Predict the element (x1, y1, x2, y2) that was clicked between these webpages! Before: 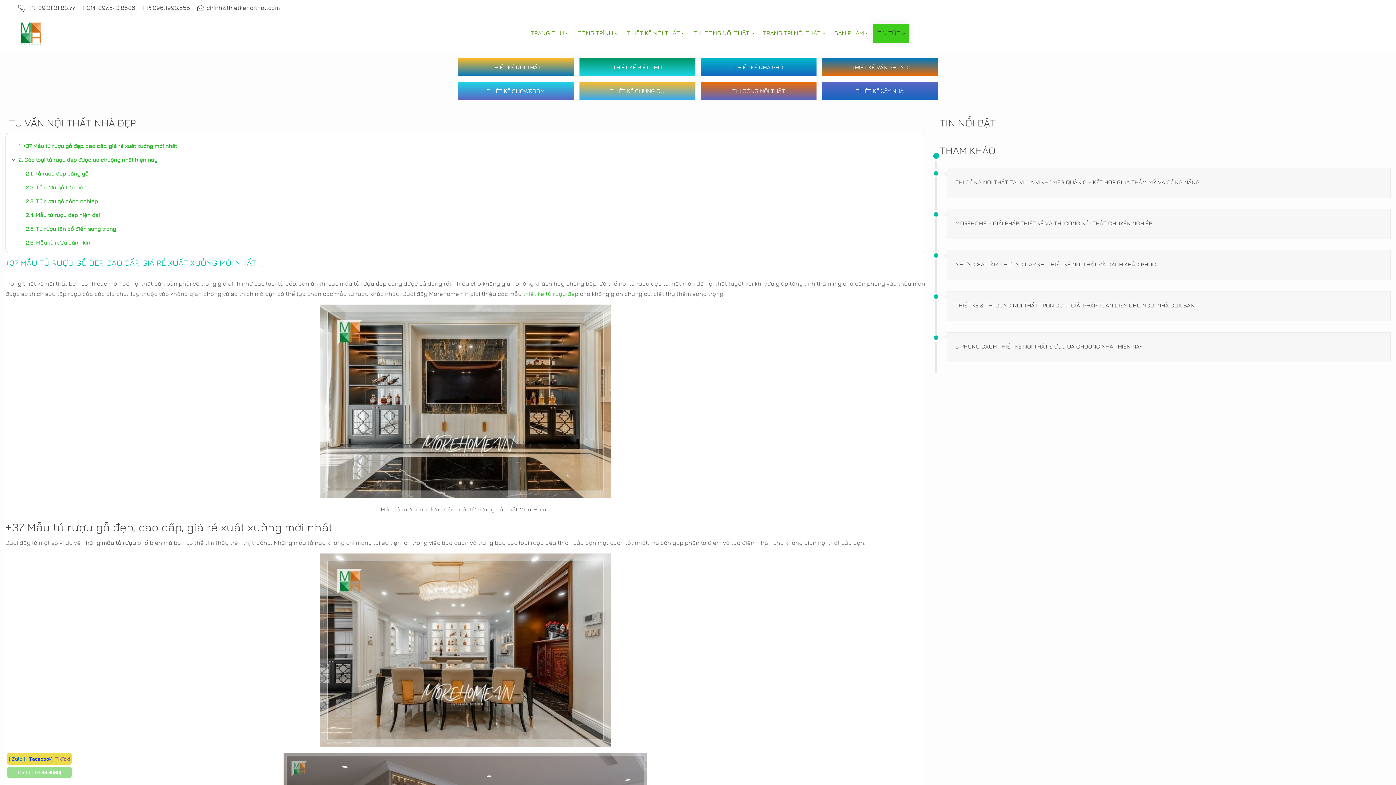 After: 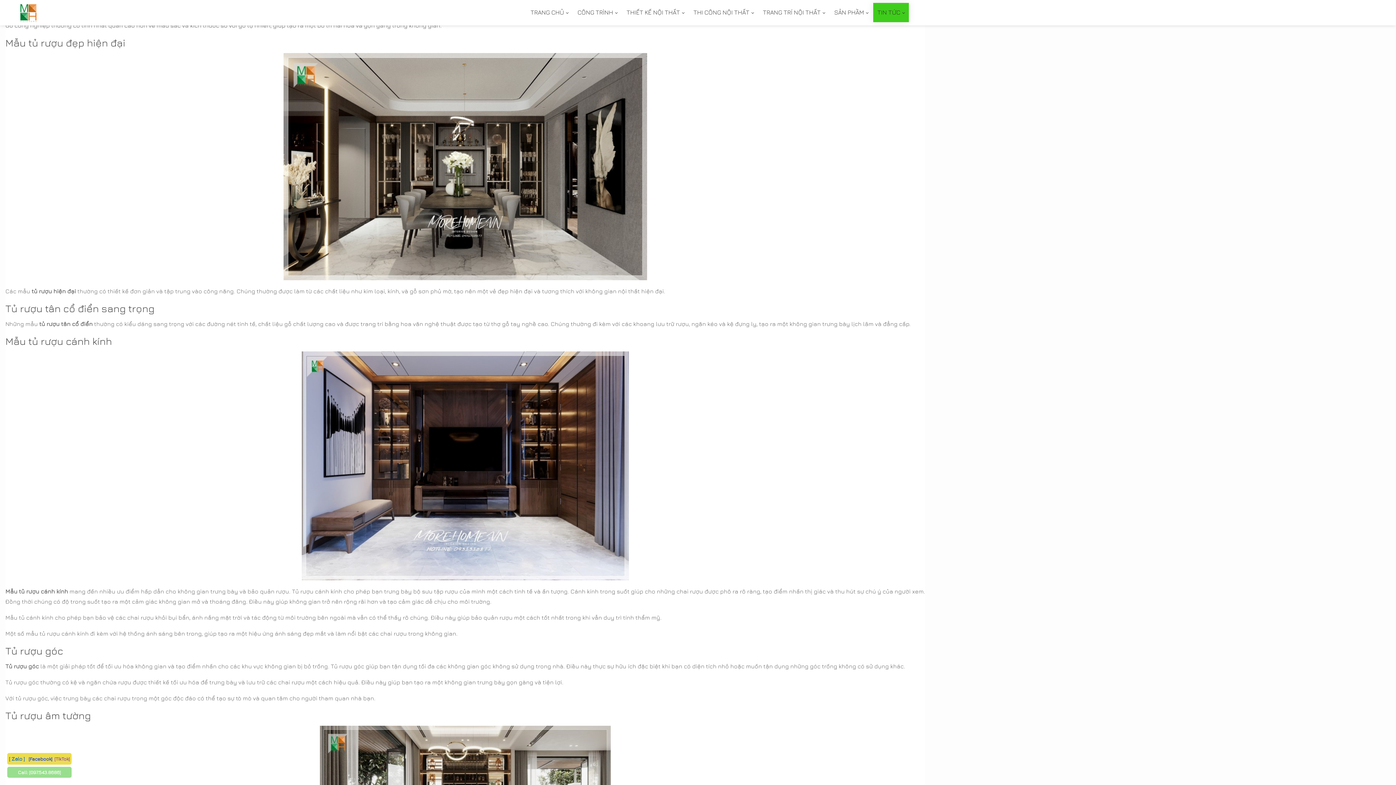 Action: label: Mẫu tủ rượu đẹp hiện đại bbox: (25, 212, 100, 218)